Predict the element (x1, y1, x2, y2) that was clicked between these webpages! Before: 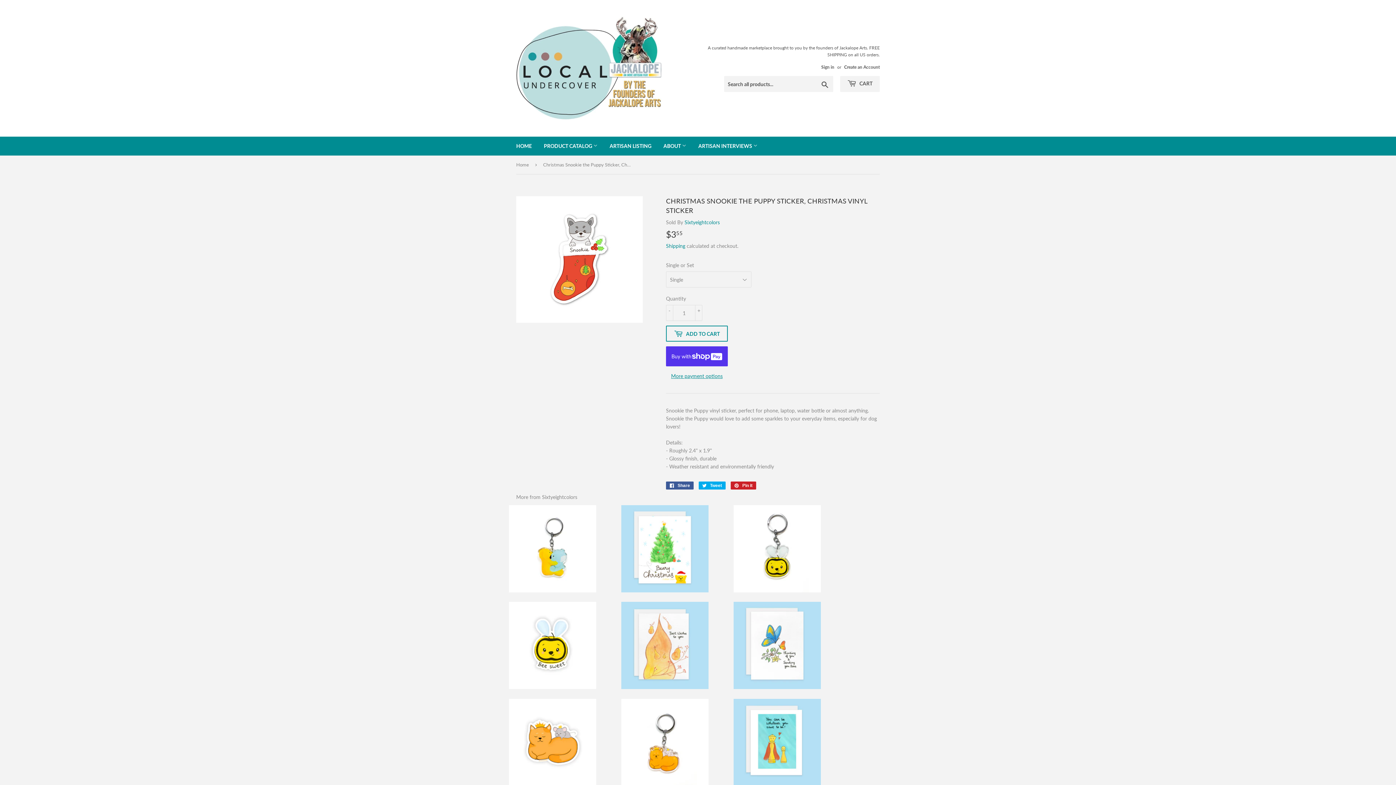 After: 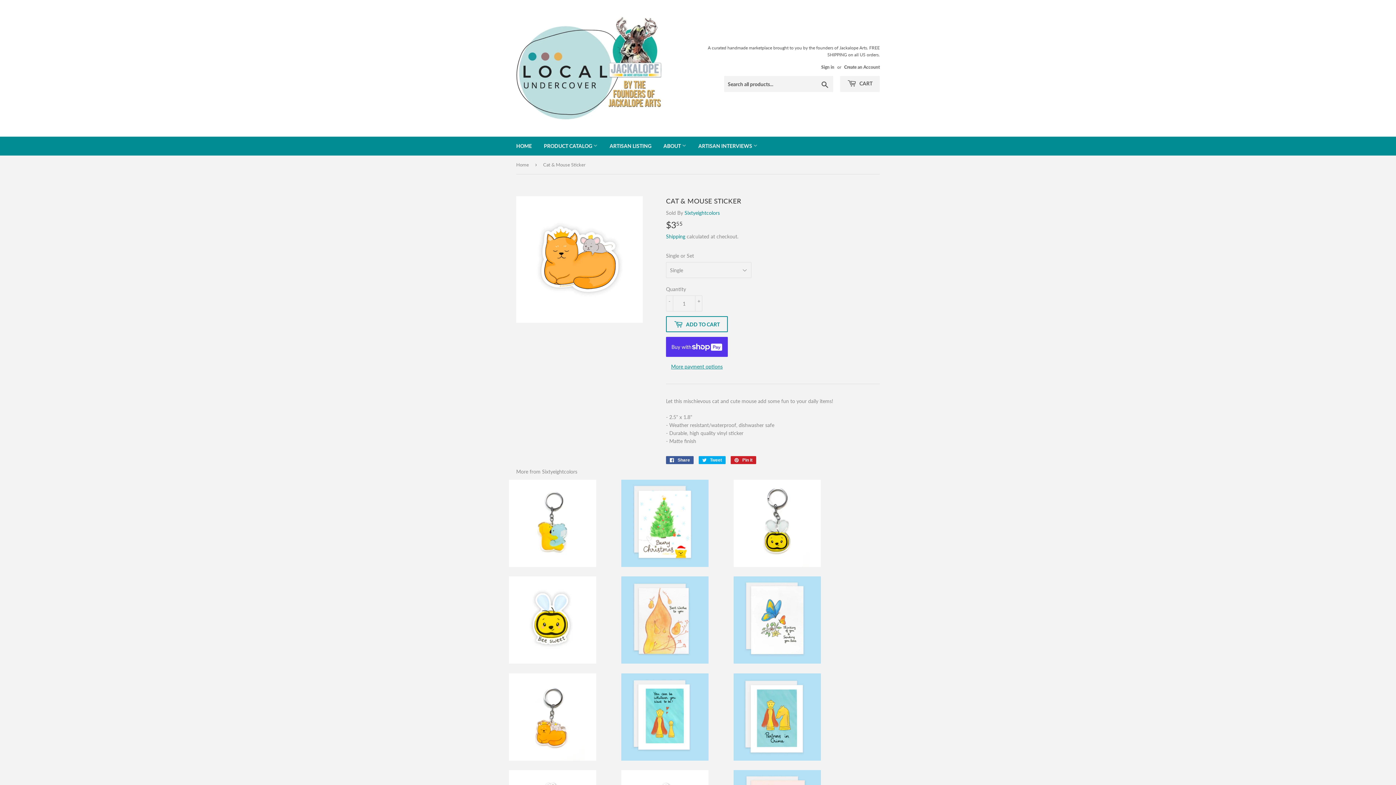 Action: bbox: (509, 781, 596, 787)